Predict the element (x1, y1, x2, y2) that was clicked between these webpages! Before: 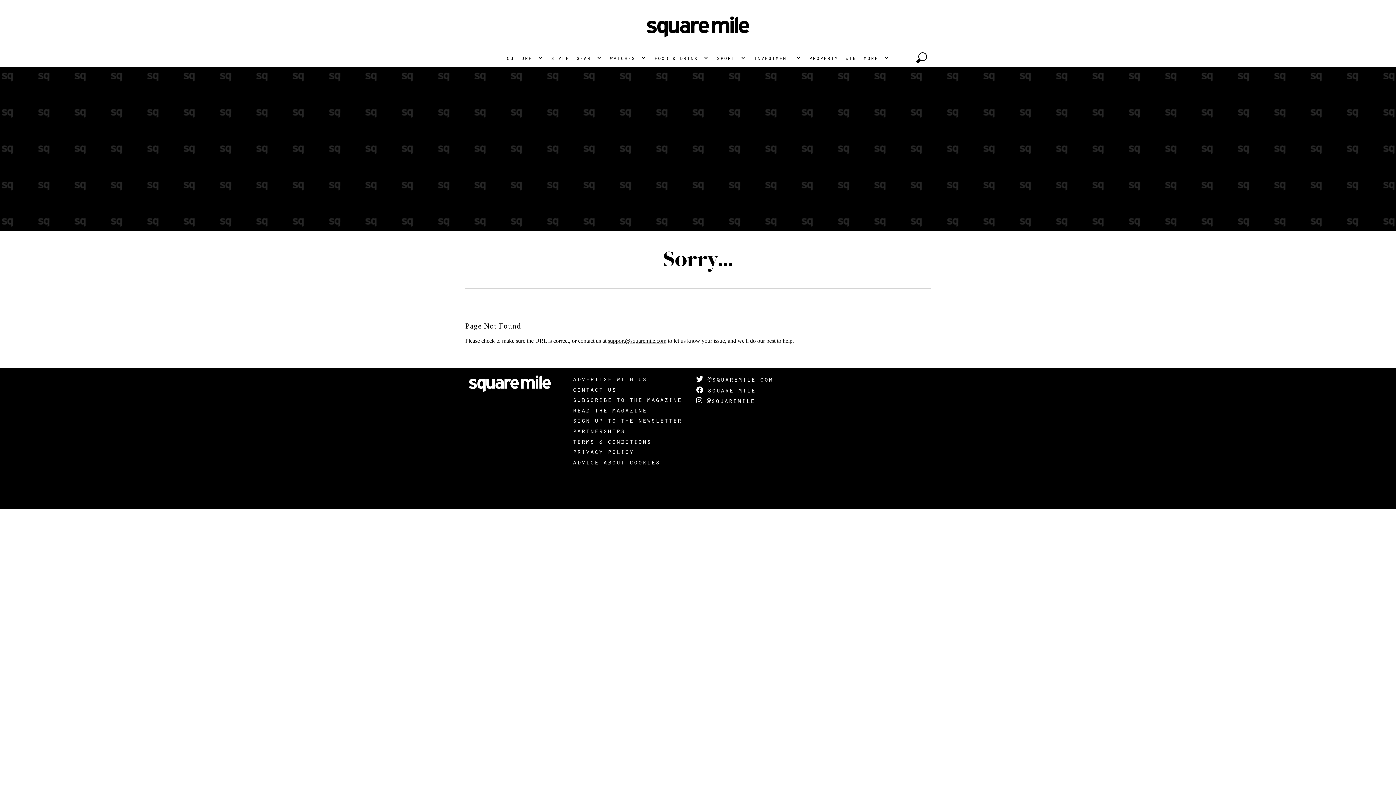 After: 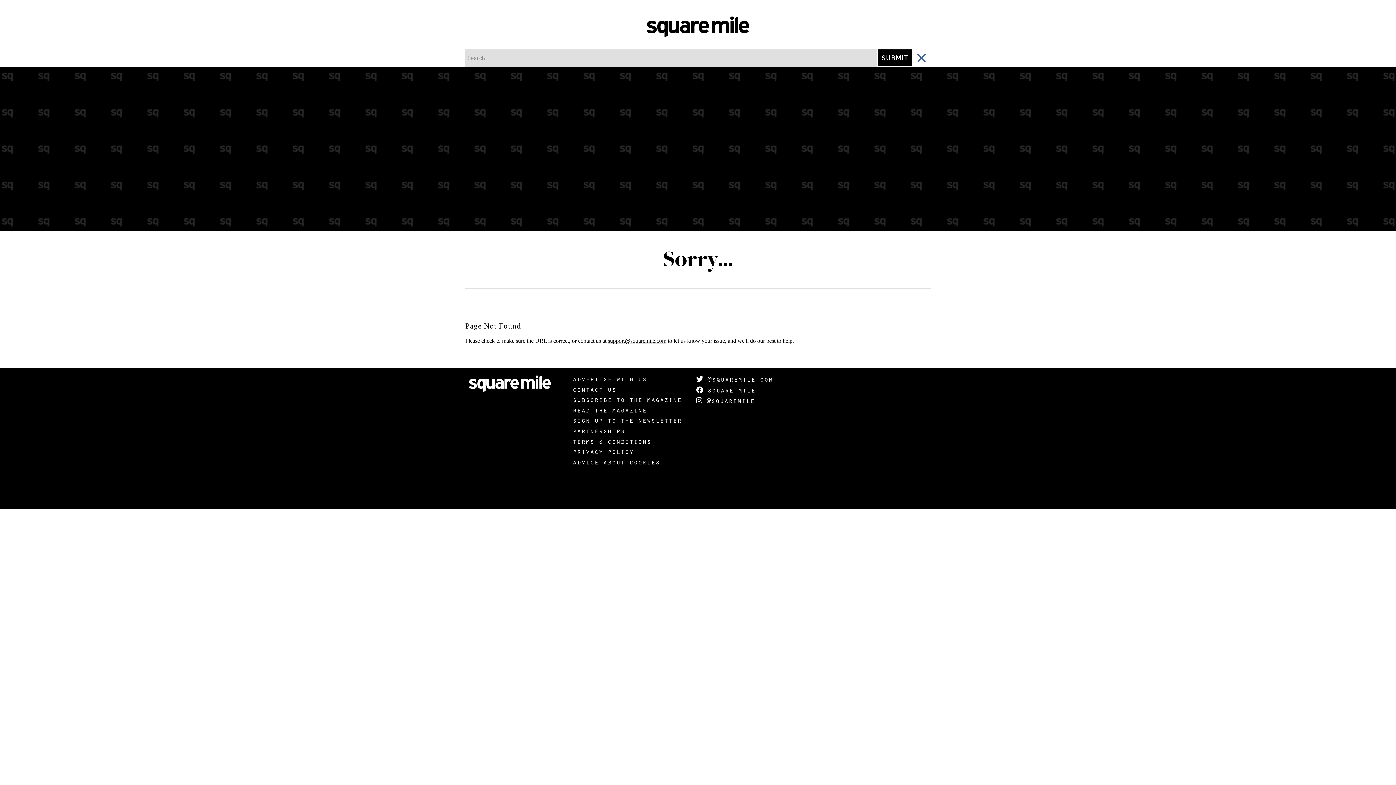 Action: bbox: (912, 48, 930, 66) label: toggle search